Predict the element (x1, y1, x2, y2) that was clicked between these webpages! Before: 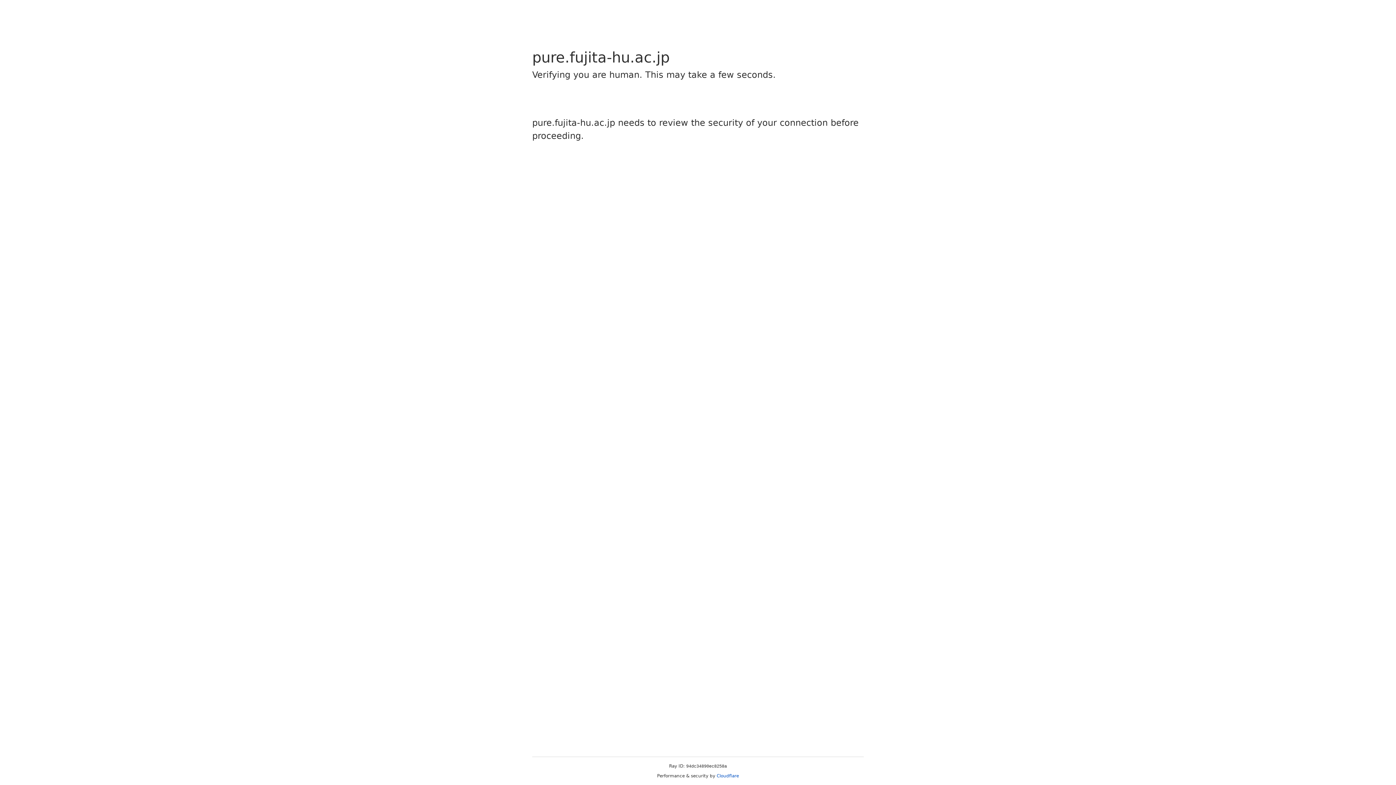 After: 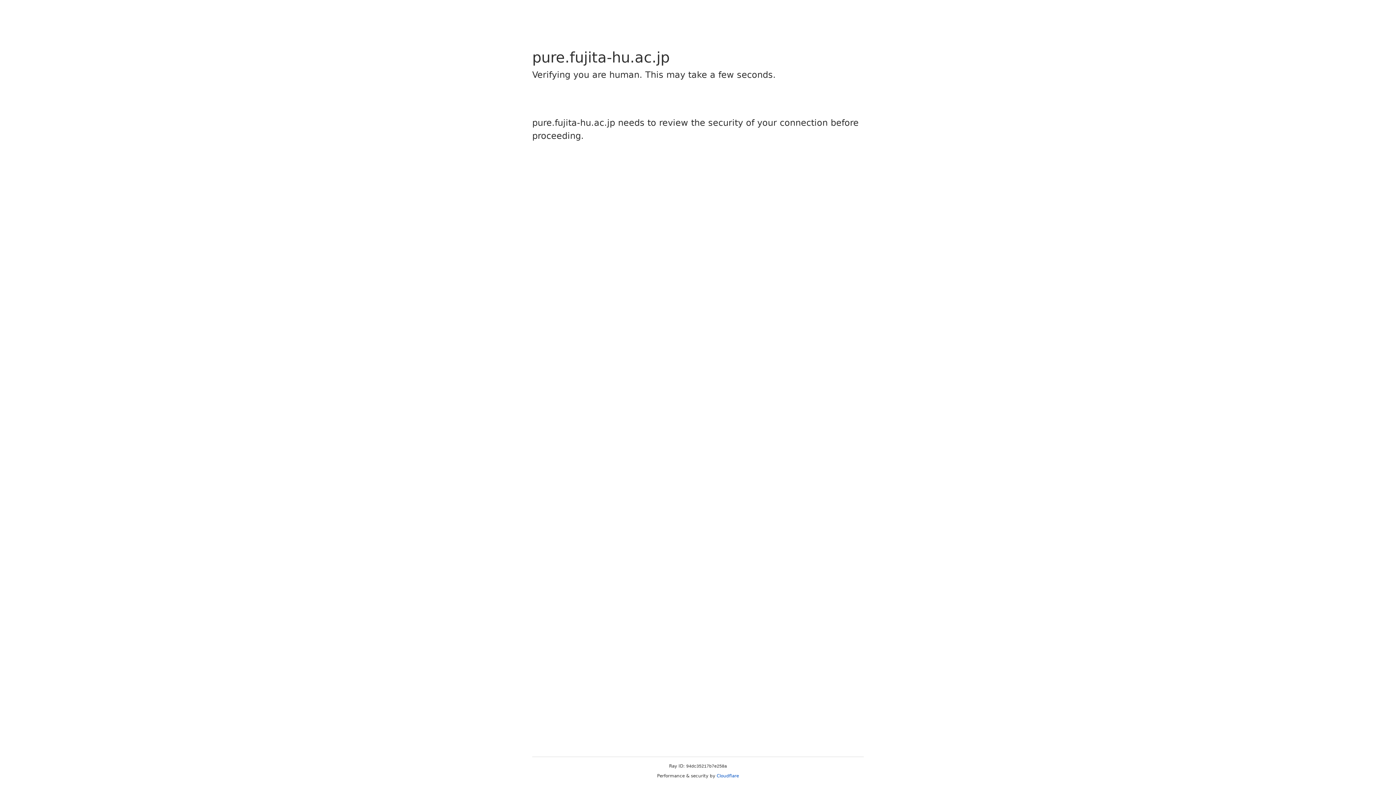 Action: label: Cloudflare bbox: (716, 773, 739, 778)